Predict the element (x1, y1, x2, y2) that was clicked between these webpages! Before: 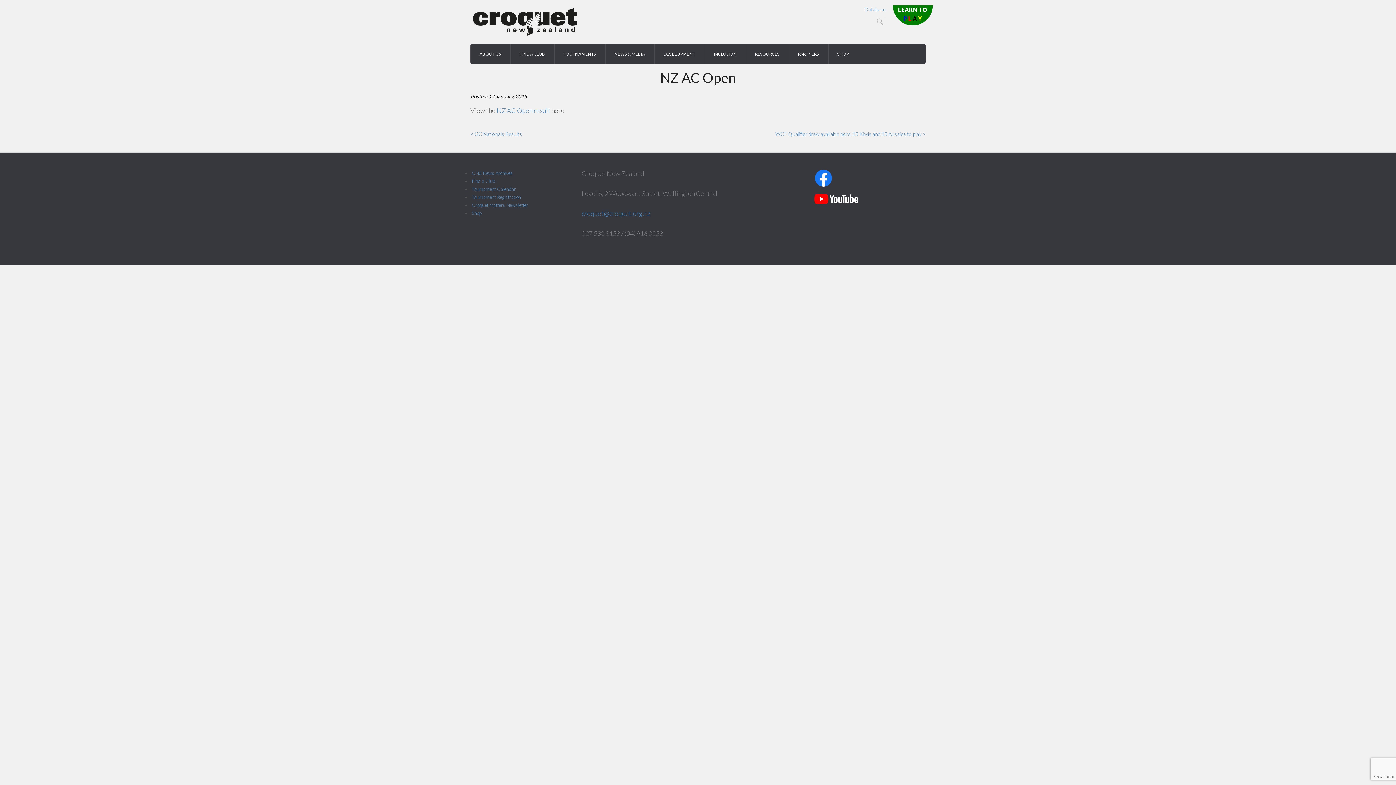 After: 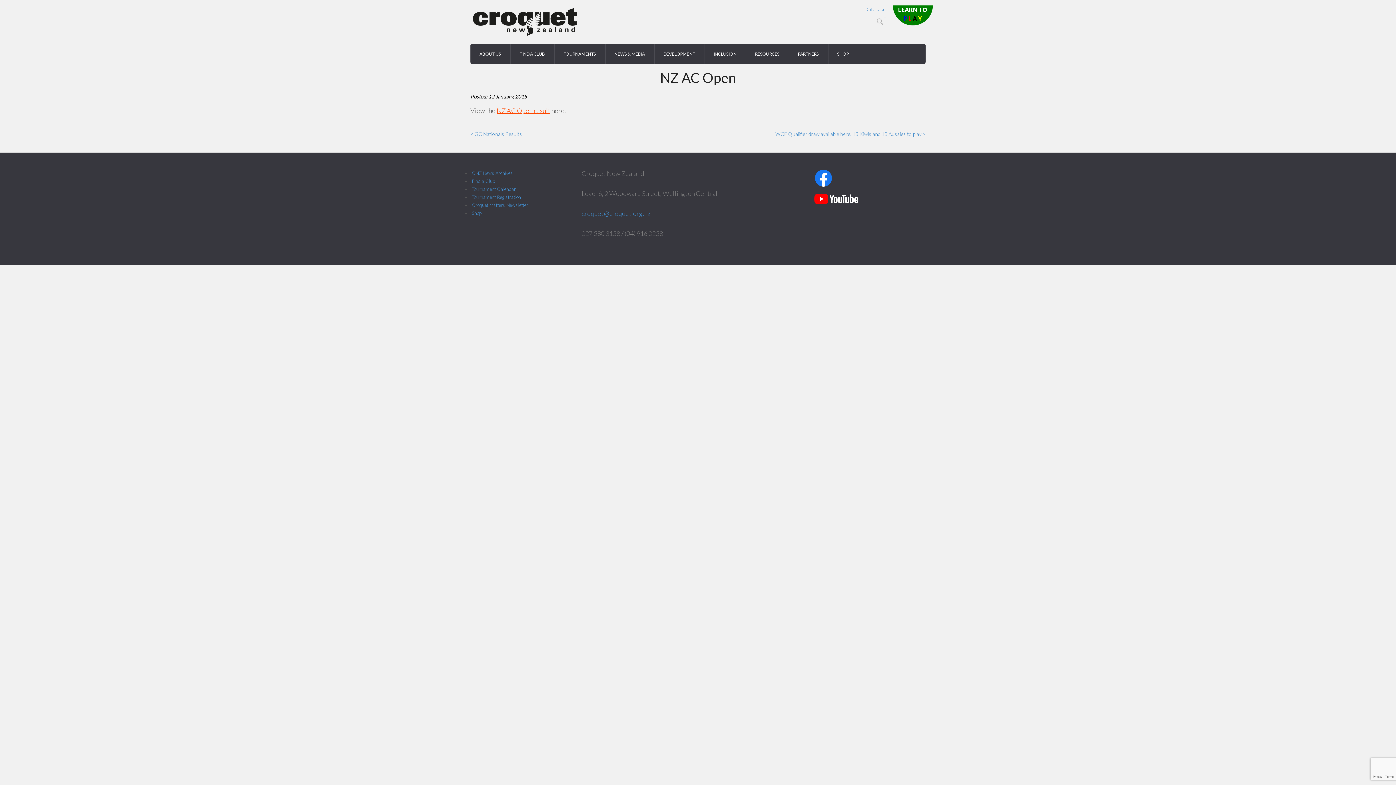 Action: label: NZ AC Open result bbox: (496, 106, 550, 114)